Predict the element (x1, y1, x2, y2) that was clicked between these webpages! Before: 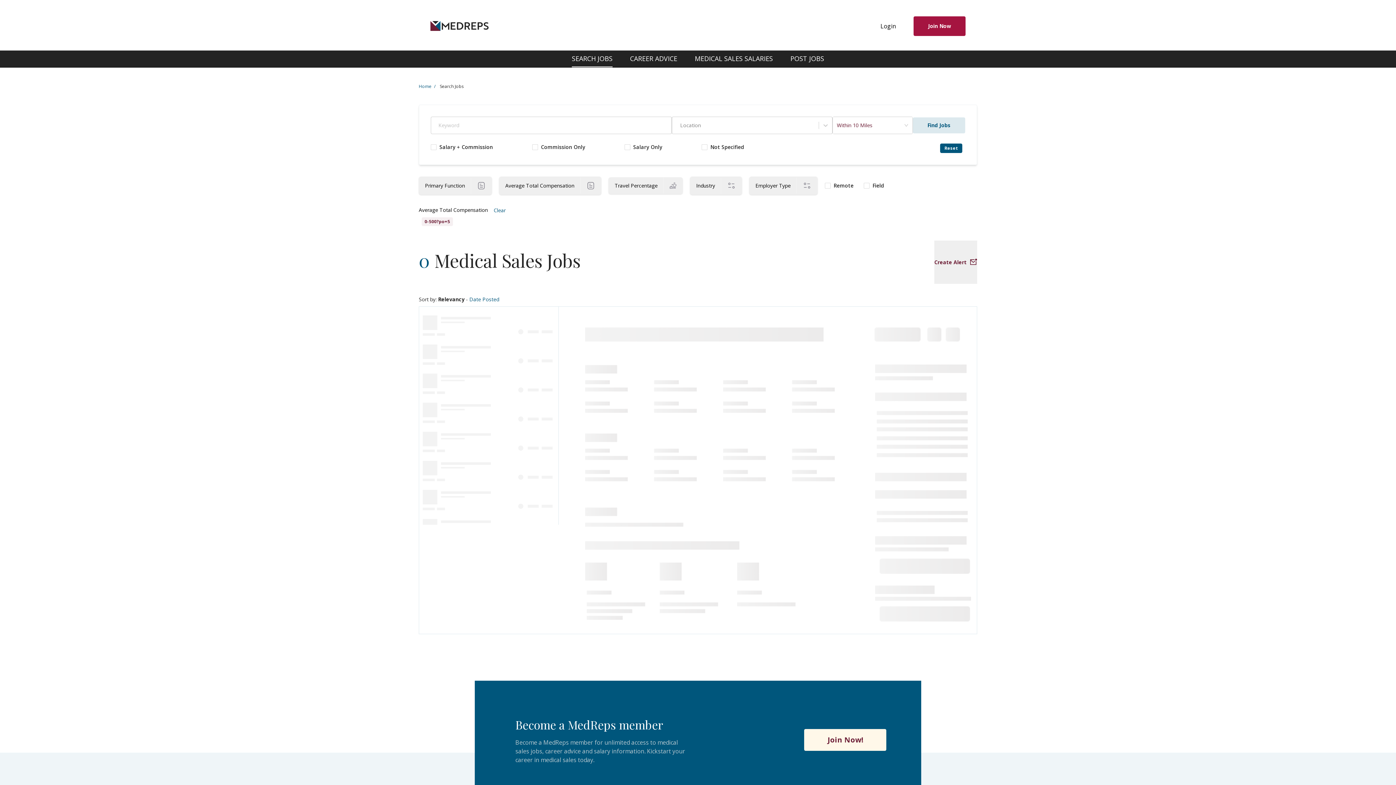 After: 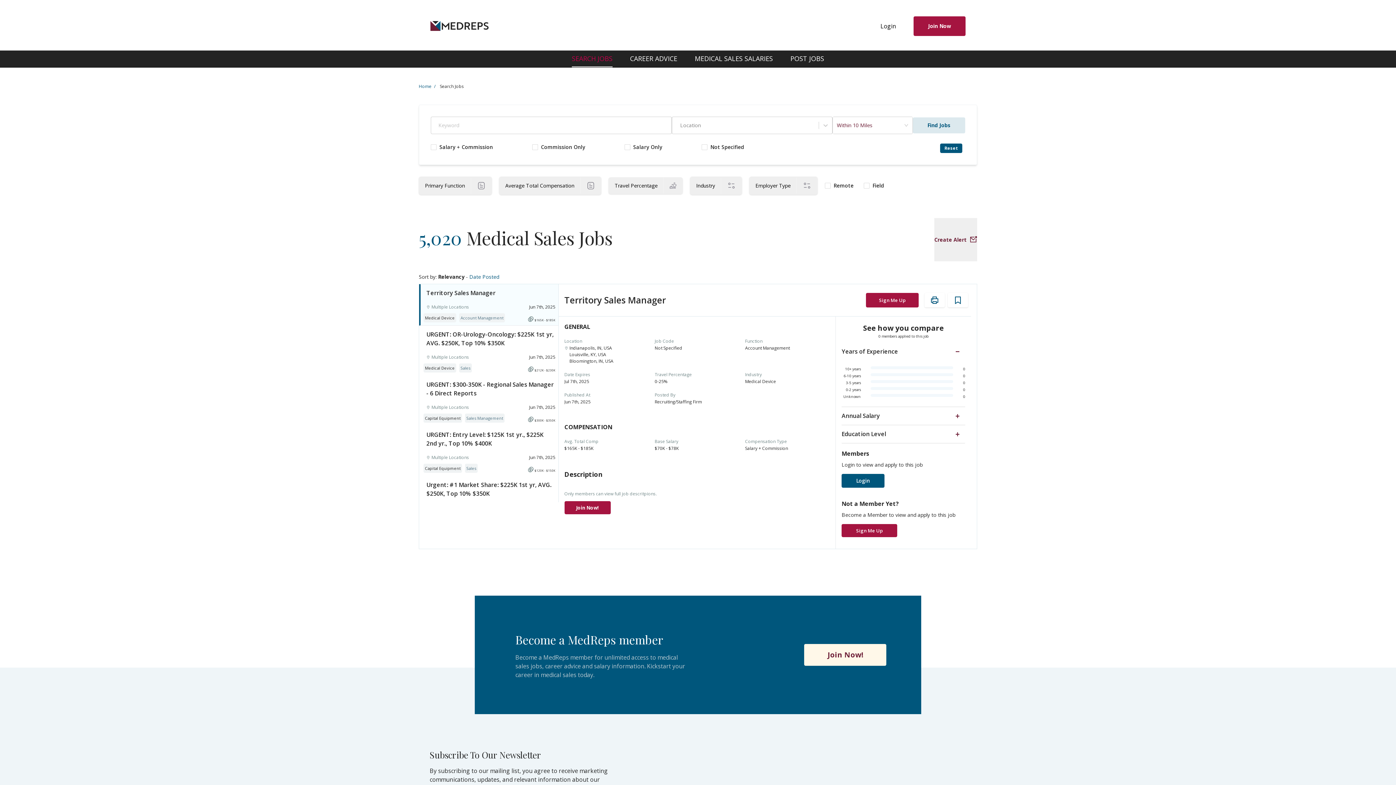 Action: label: SEARCH JOBS bbox: (572, 50, 612, 67)